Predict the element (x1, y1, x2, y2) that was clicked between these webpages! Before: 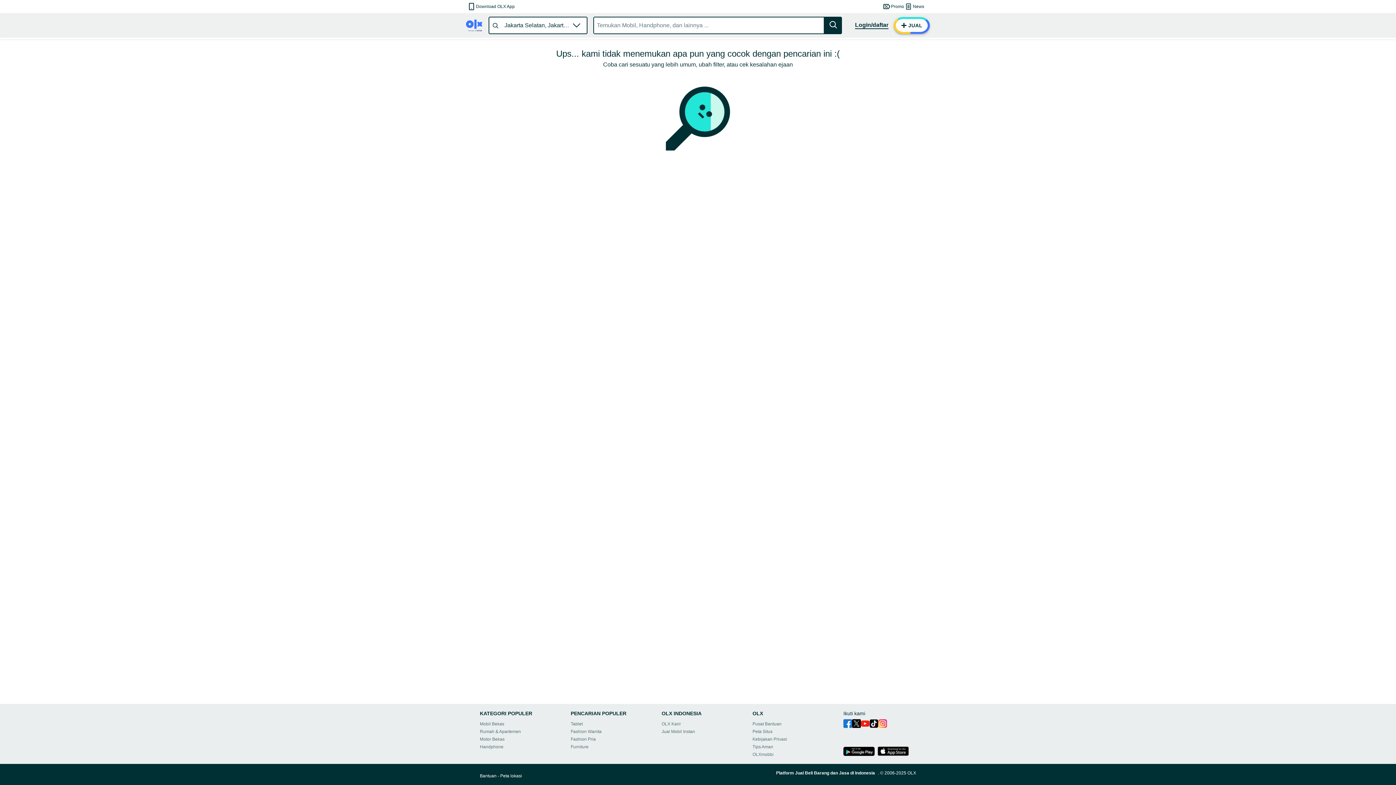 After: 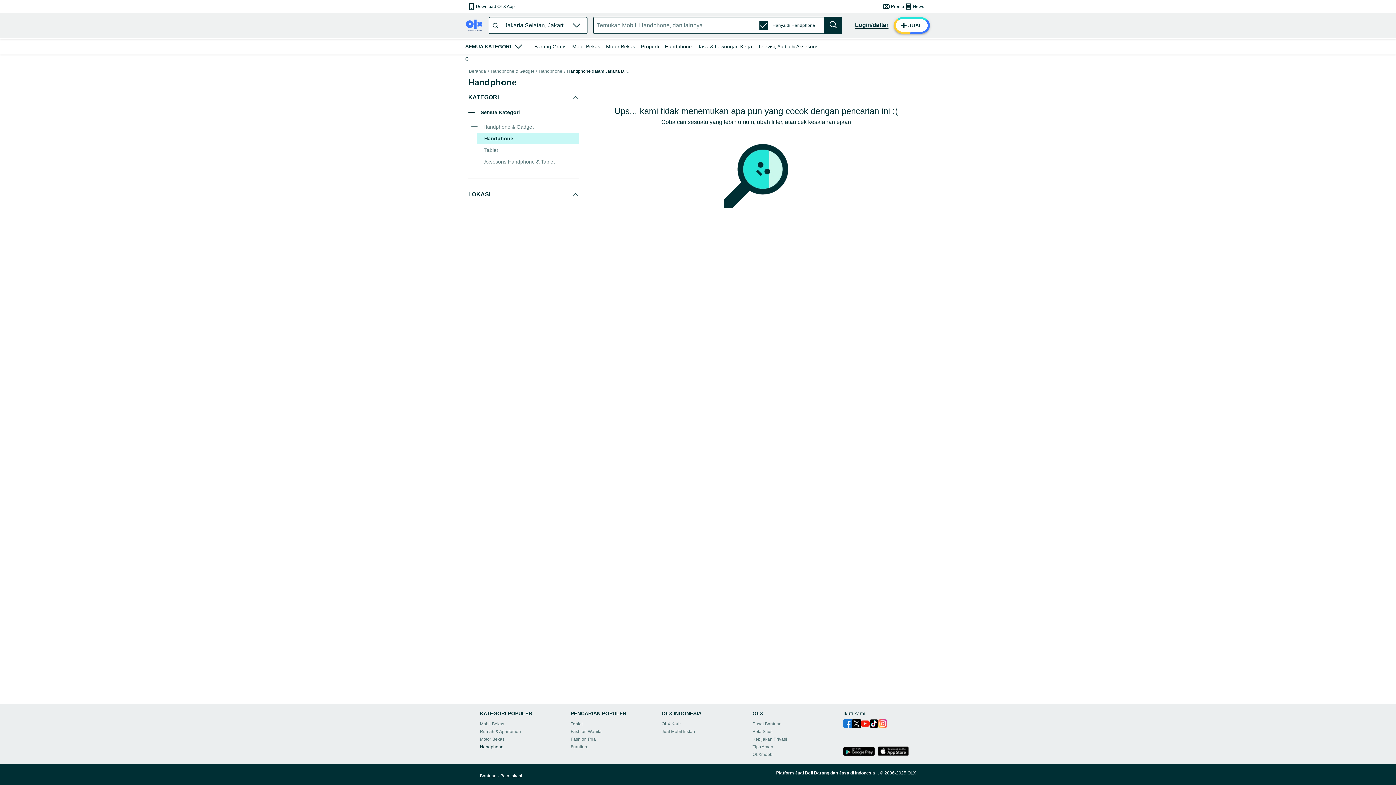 Action: label: Handphone bbox: (480, 744, 503, 749)